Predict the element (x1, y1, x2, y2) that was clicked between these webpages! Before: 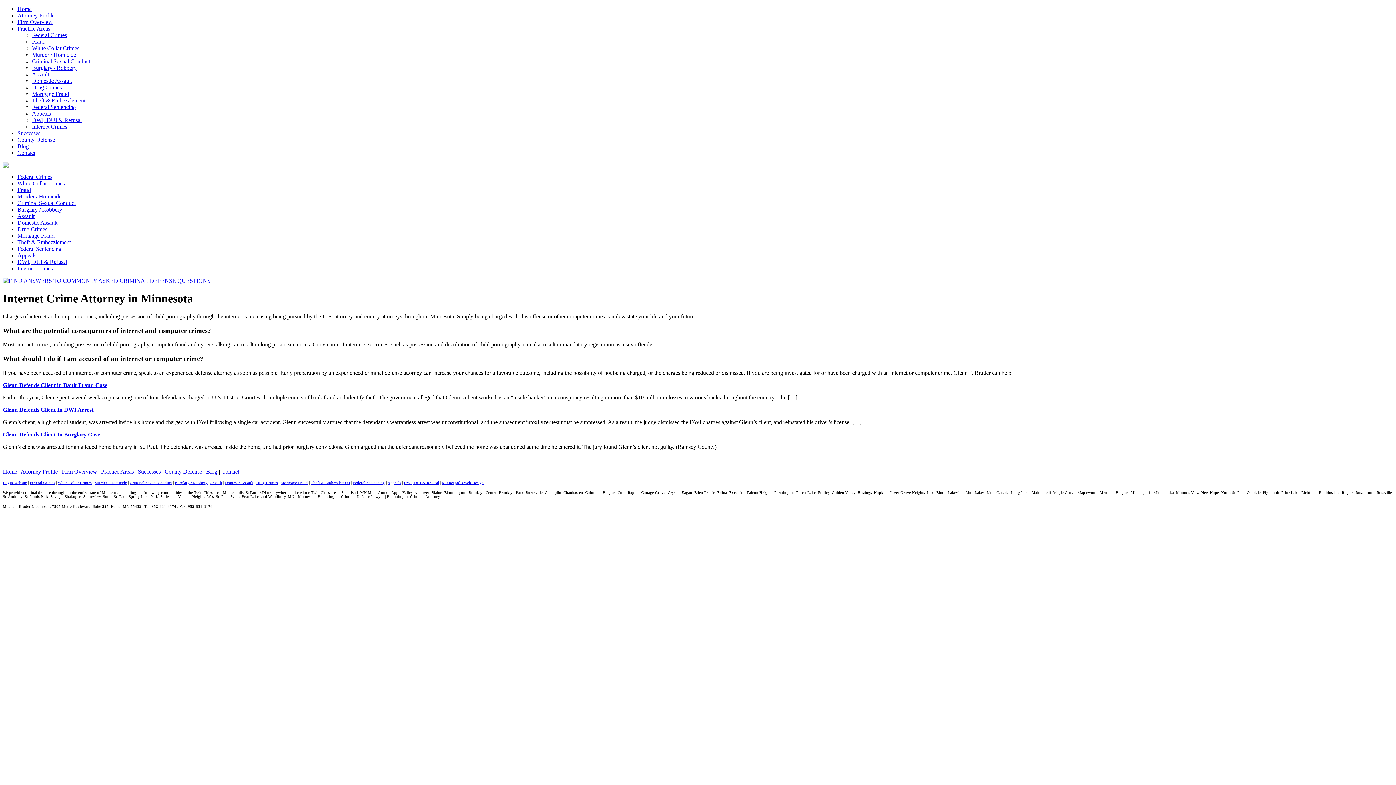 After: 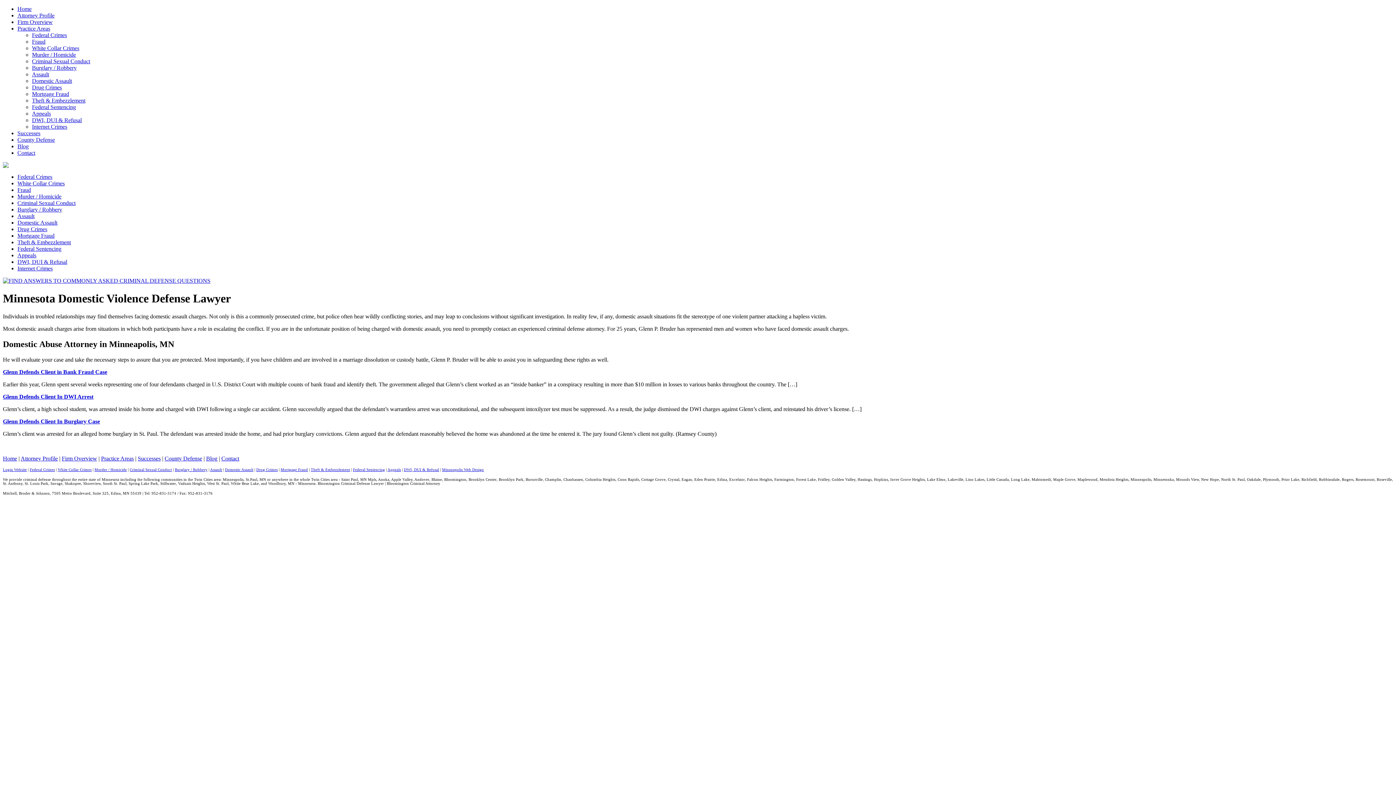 Action: label: Domestic Assault bbox: (225, 481, 253, 485)